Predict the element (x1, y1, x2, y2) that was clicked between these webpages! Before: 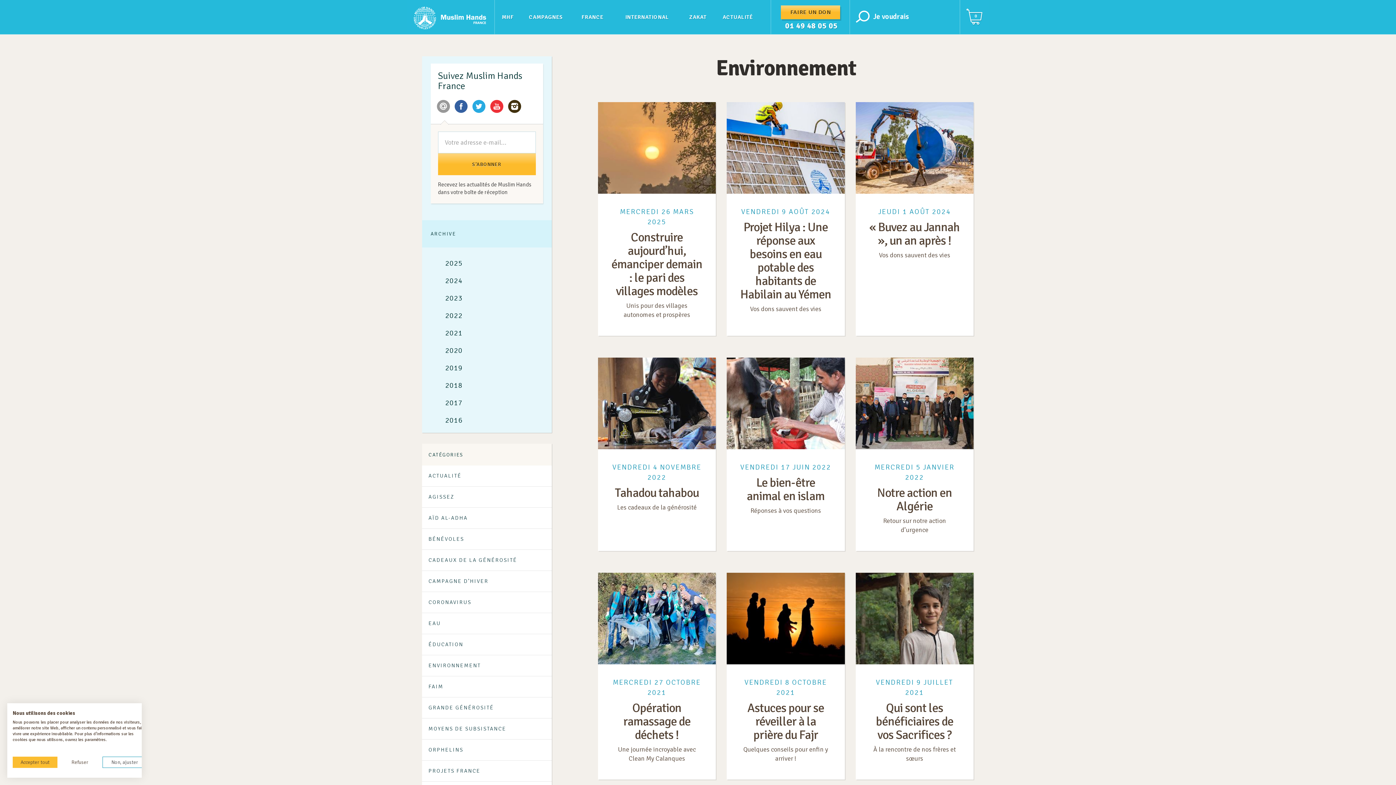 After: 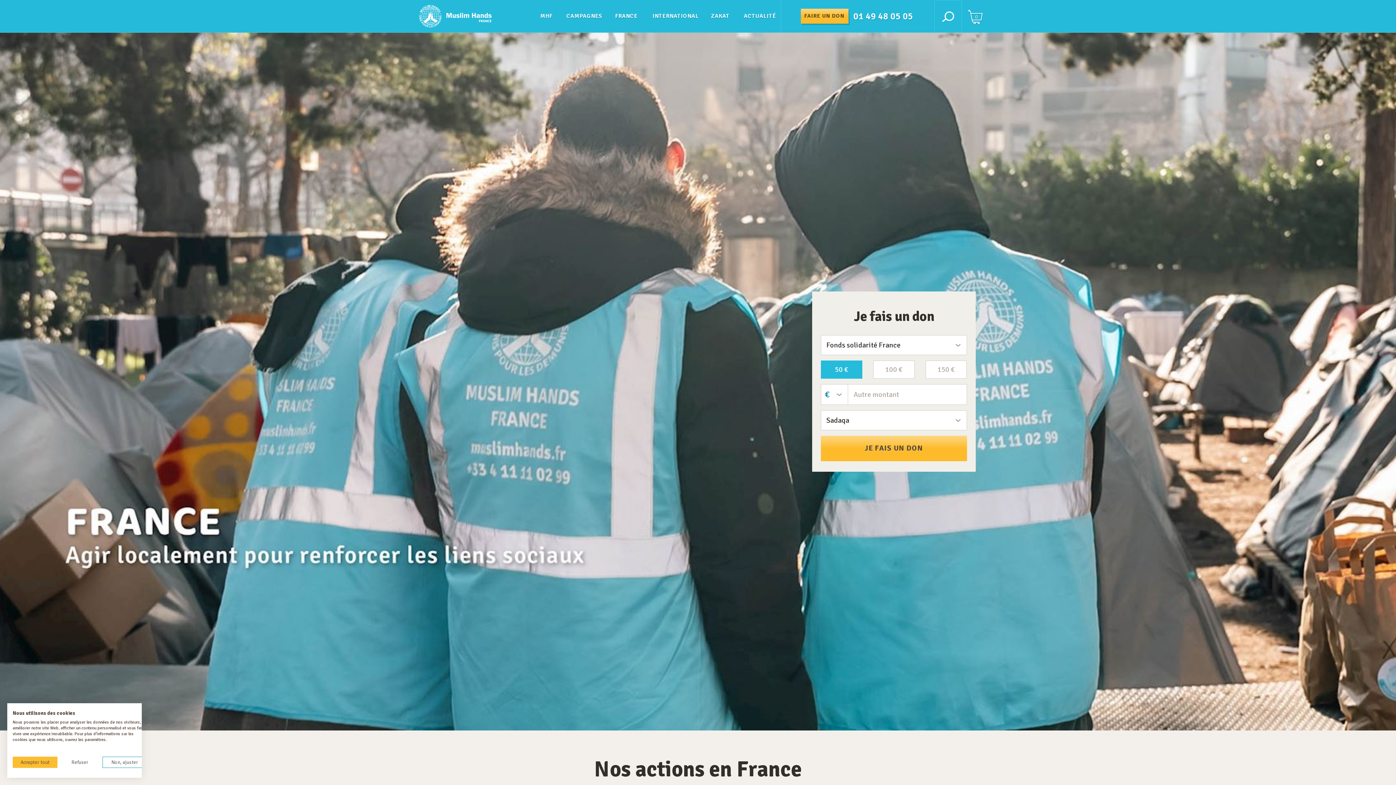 Action: bbox: (574, 13, 610, 21) label: FRANCE